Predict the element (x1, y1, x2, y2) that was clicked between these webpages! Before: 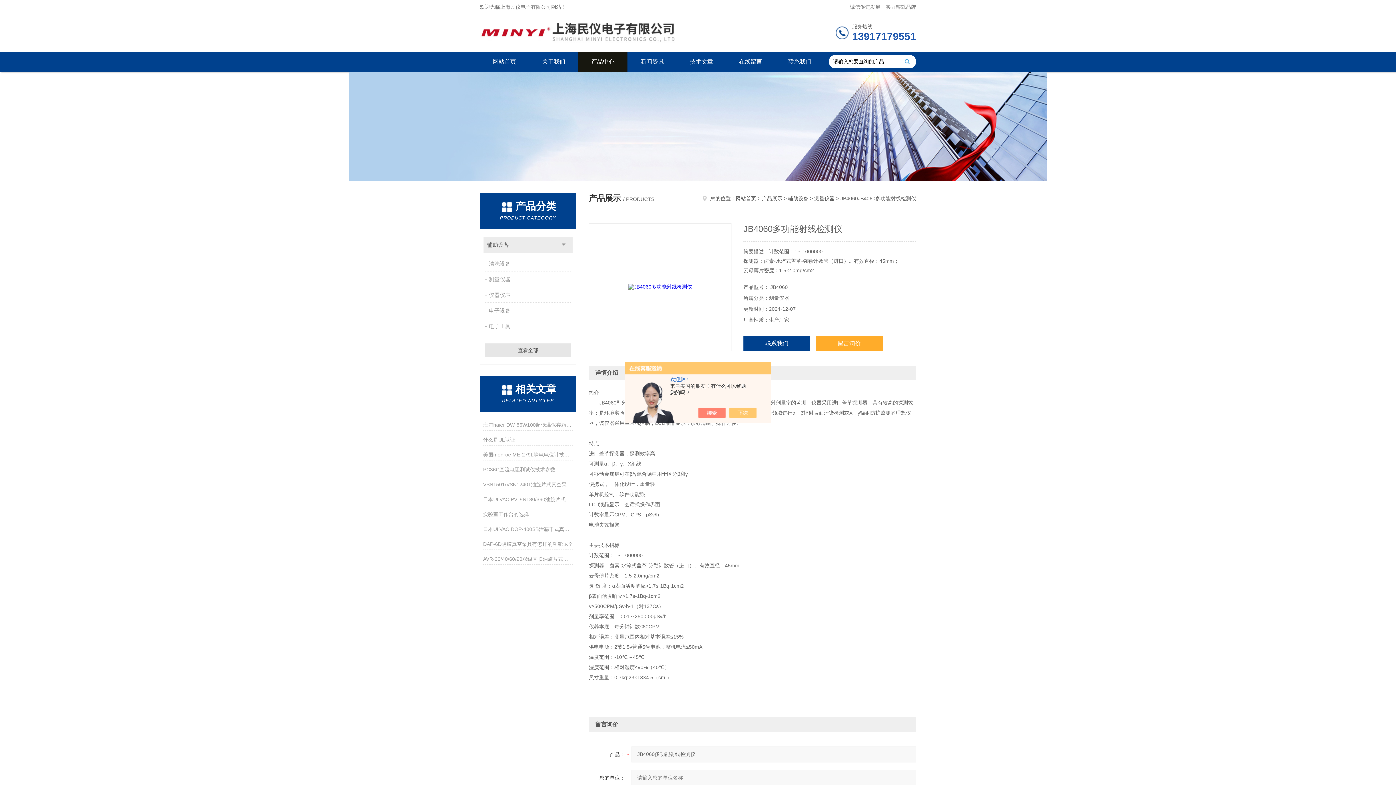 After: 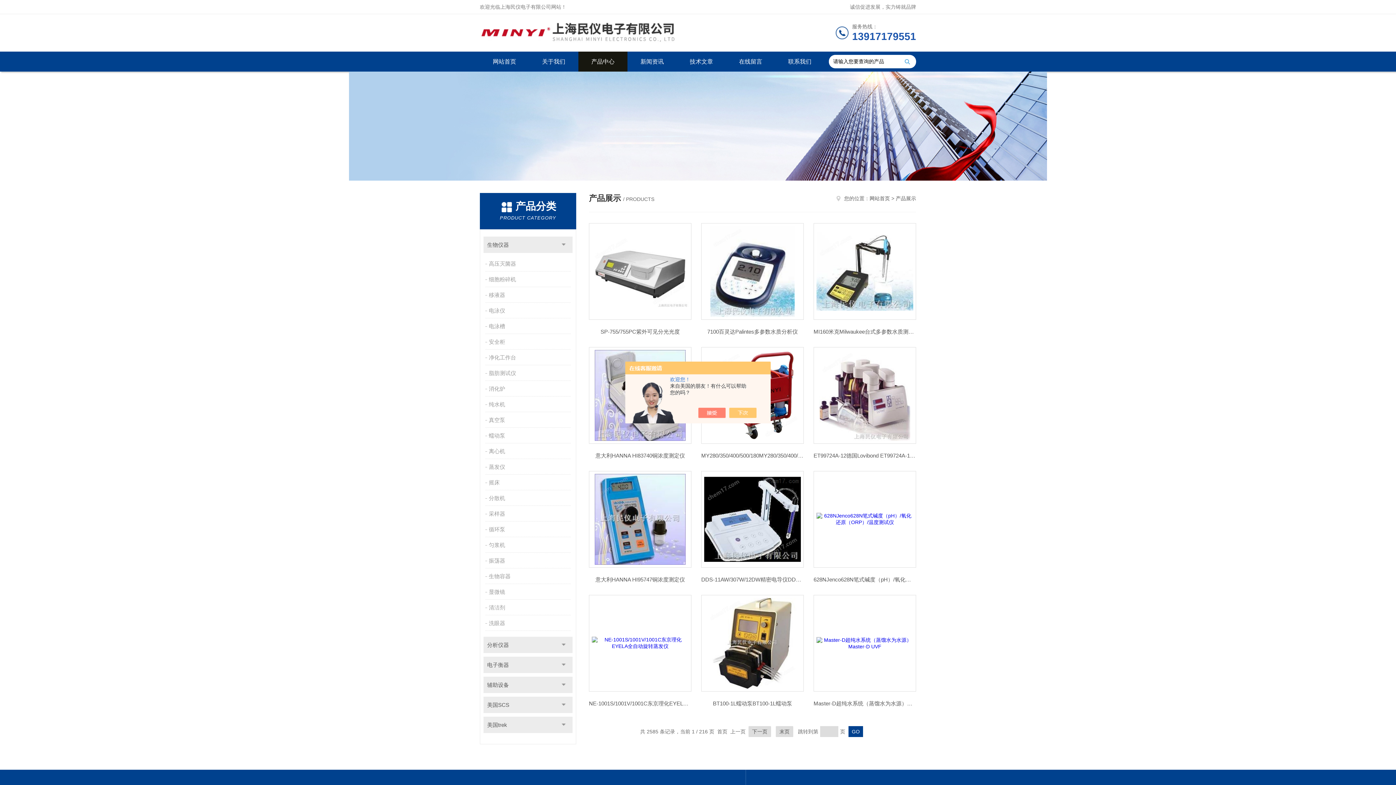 Action: bbox: (485, 343, 571, 357) label: 查看全部